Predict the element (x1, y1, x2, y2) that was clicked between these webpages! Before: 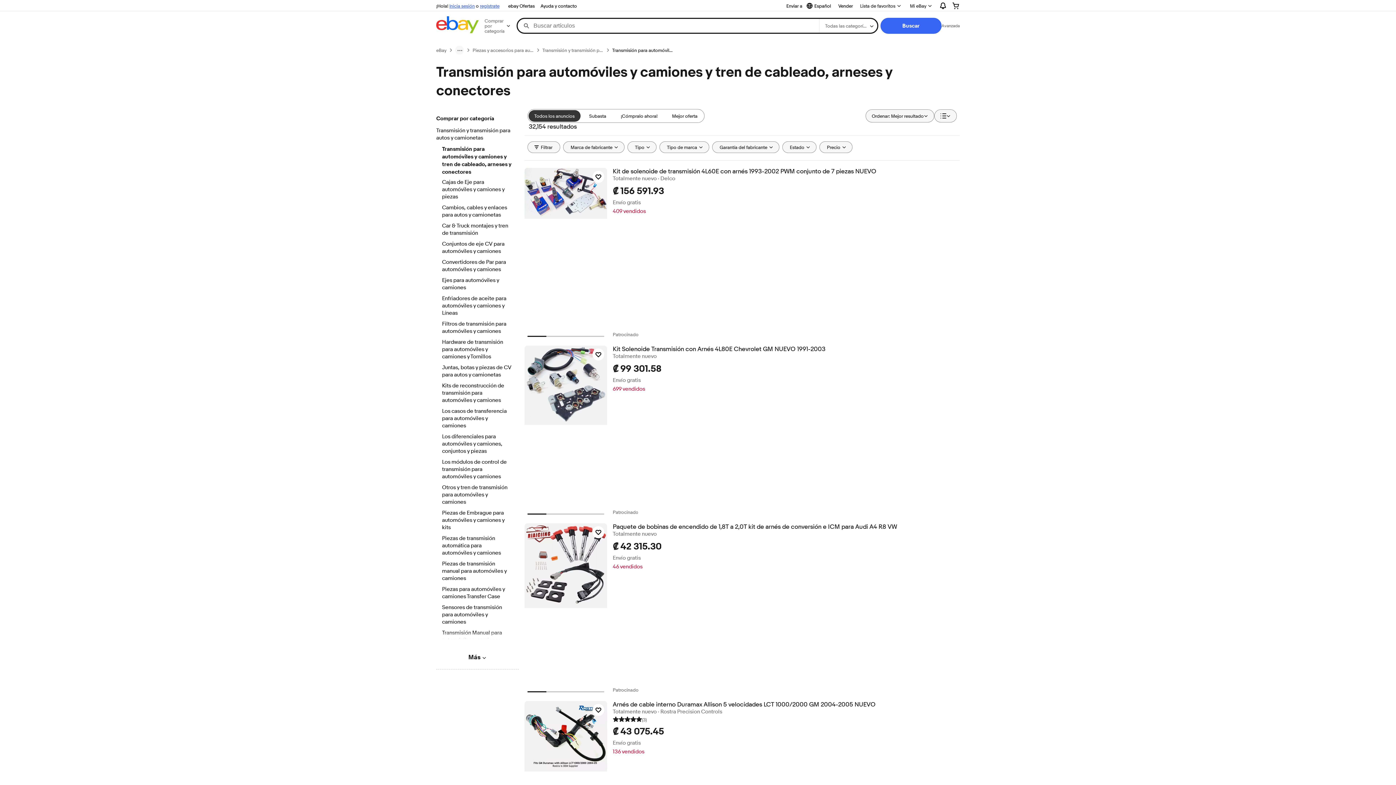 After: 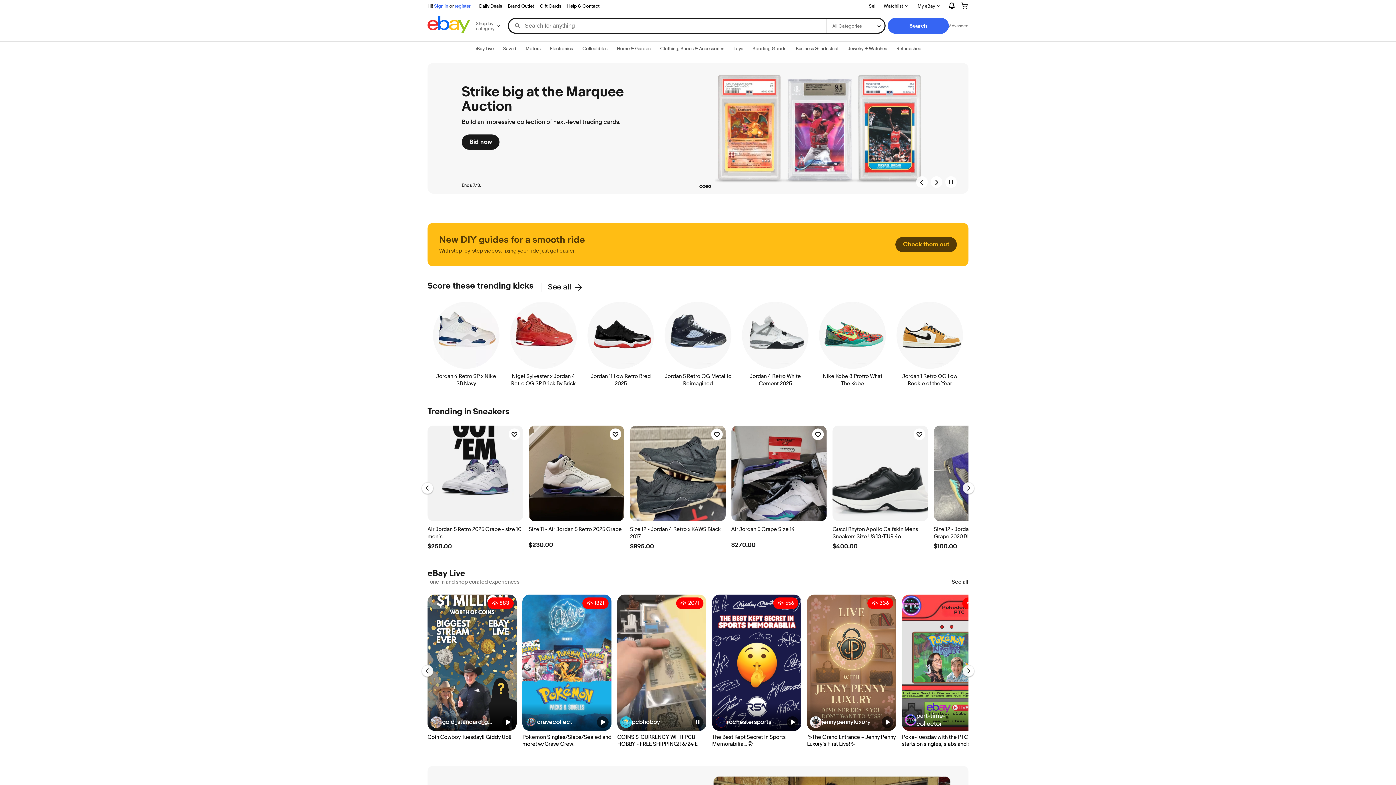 Action: label: eBay bbox: (436, 47, 446, 53)